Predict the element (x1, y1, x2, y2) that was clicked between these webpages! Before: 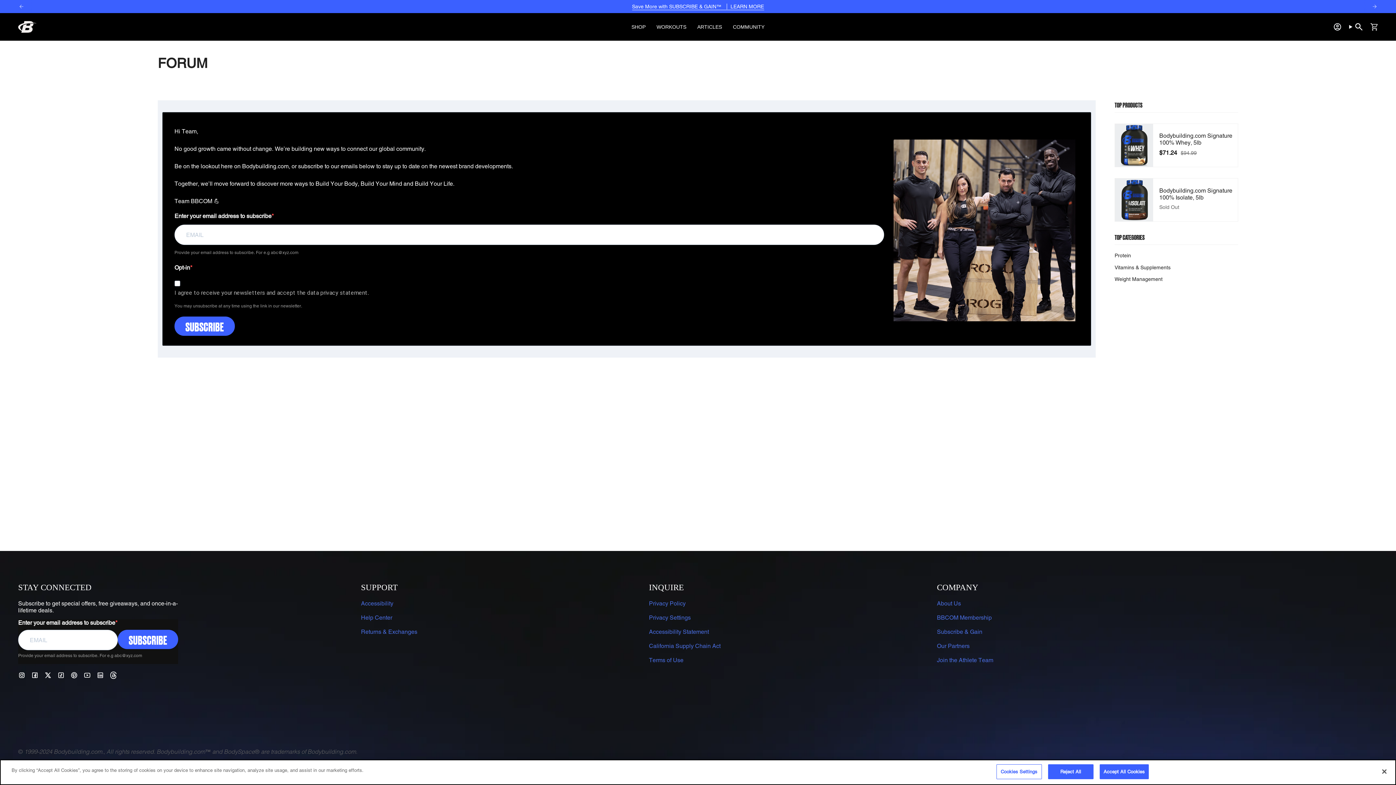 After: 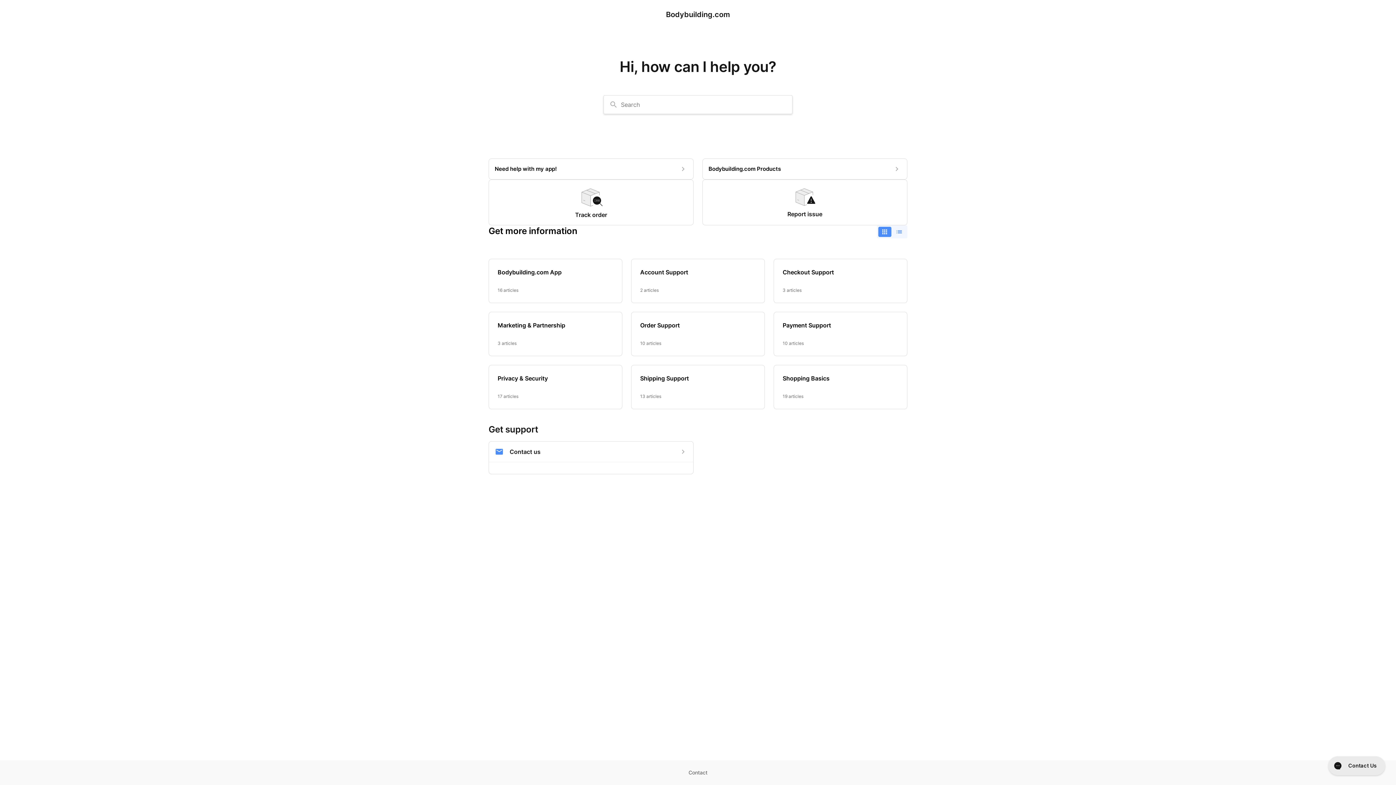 Action: label: Help Center bbox: (361, 614, 392, 621)